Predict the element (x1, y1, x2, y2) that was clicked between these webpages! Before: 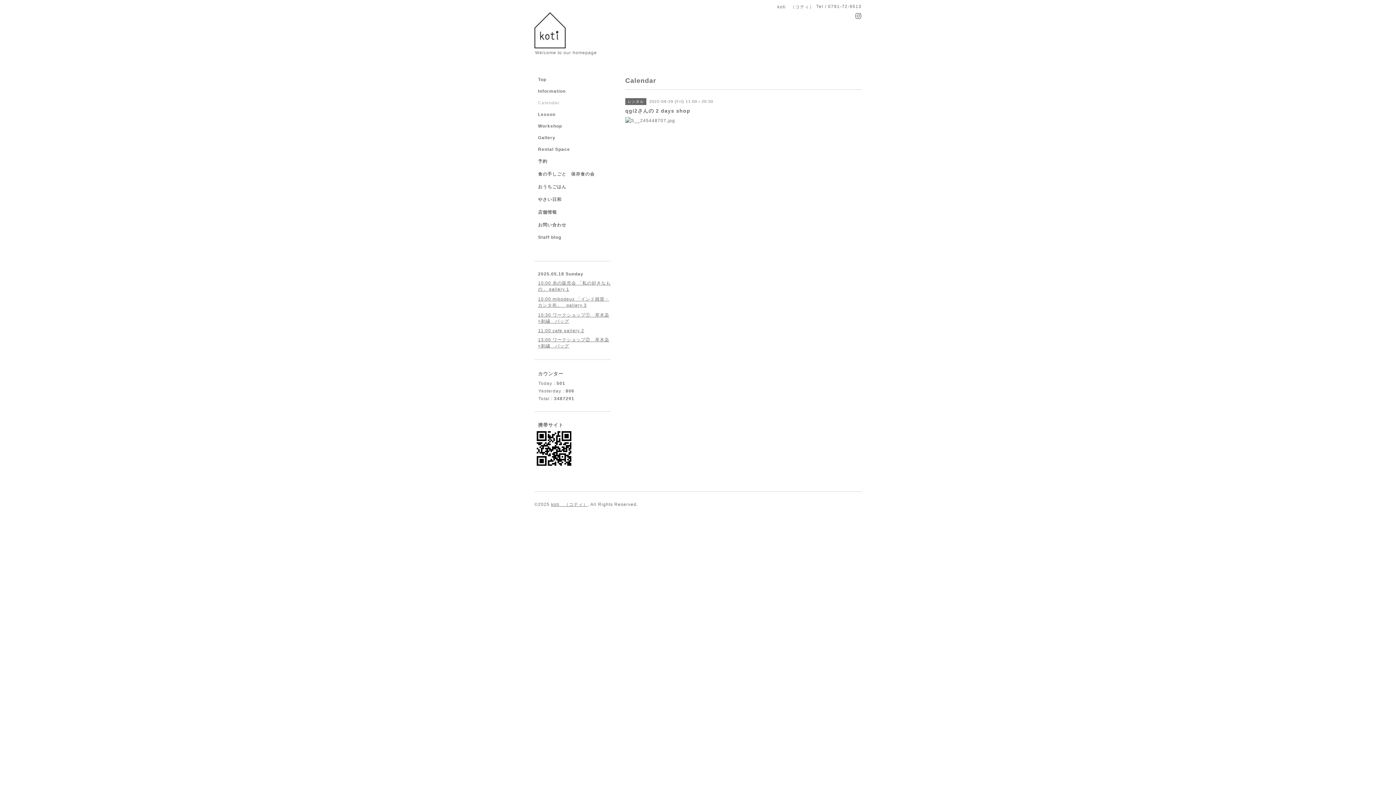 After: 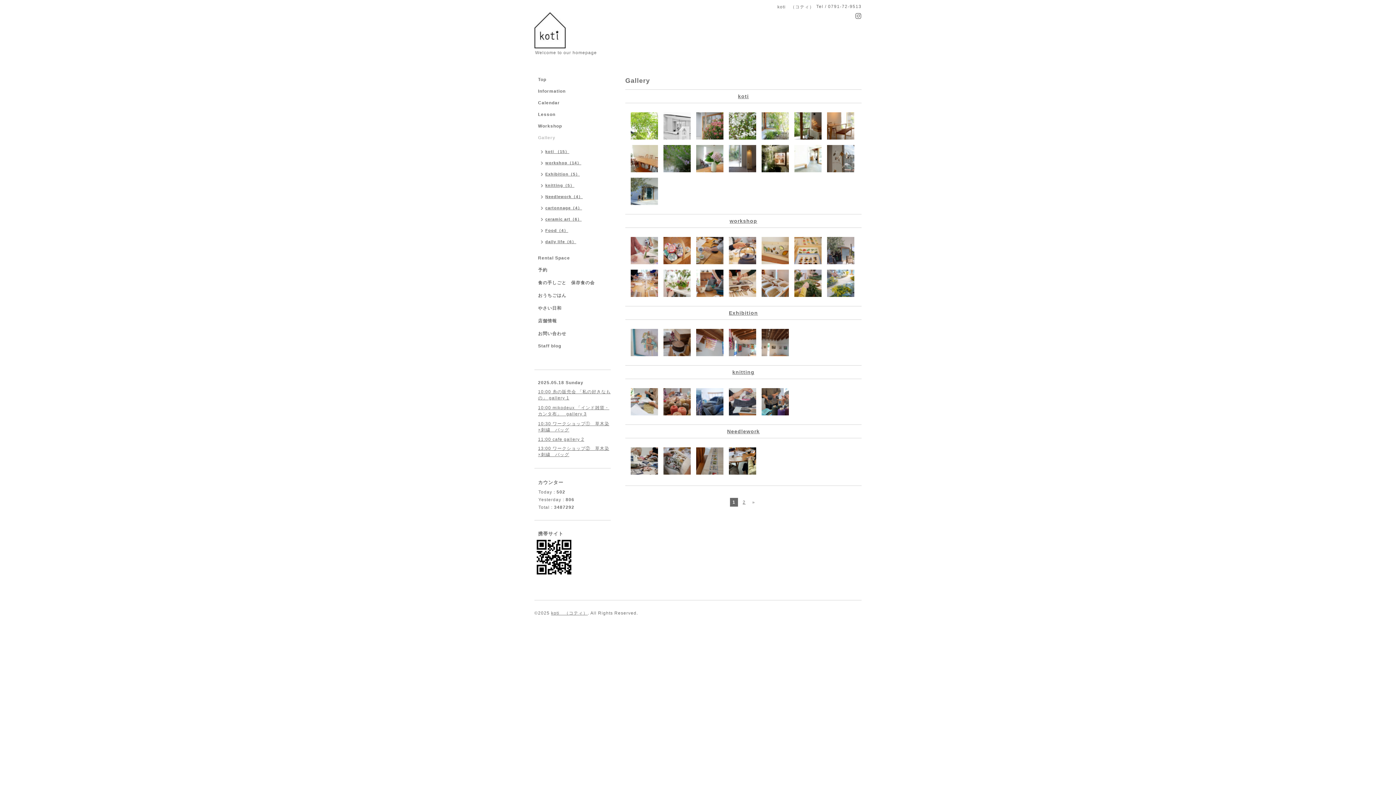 Action: label: Gallery bbox: (534, 135, 610, 146)